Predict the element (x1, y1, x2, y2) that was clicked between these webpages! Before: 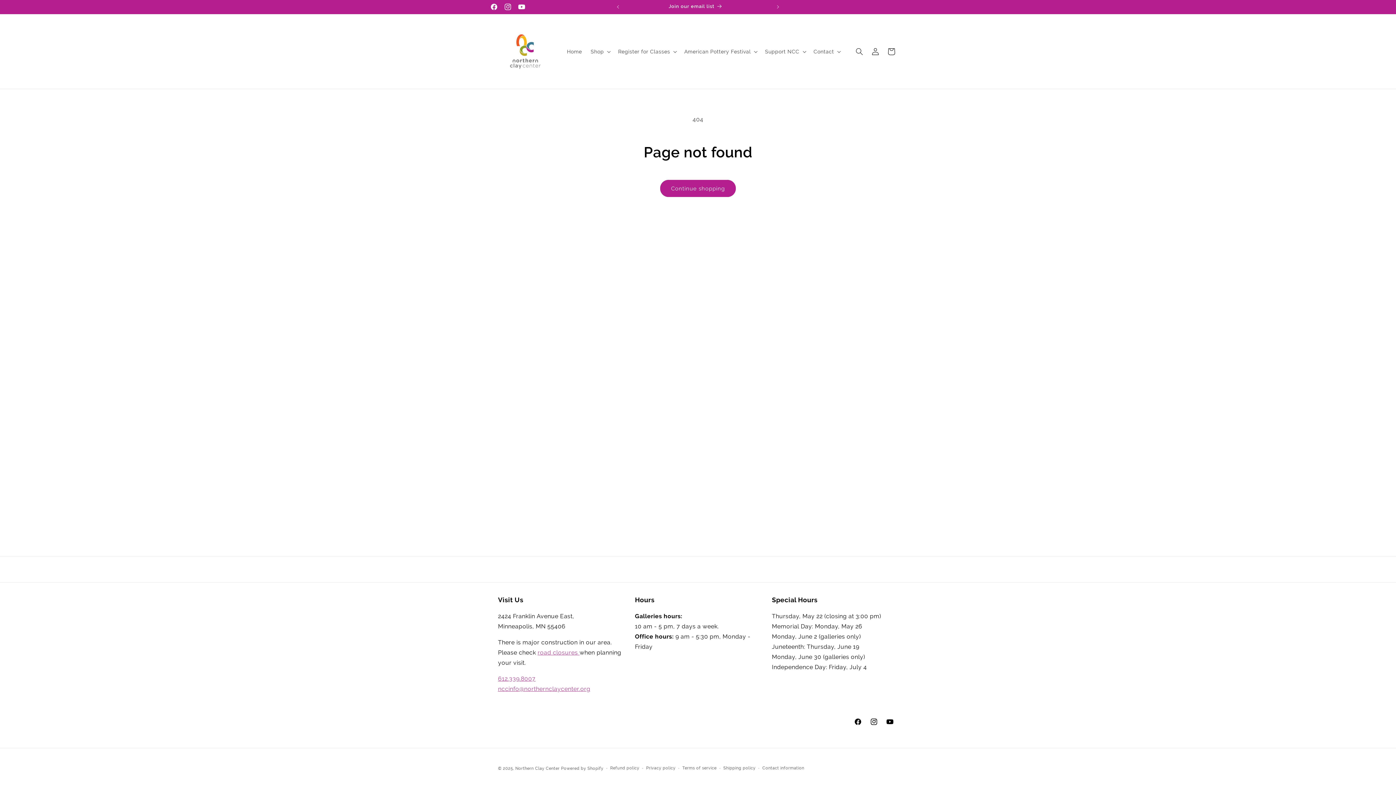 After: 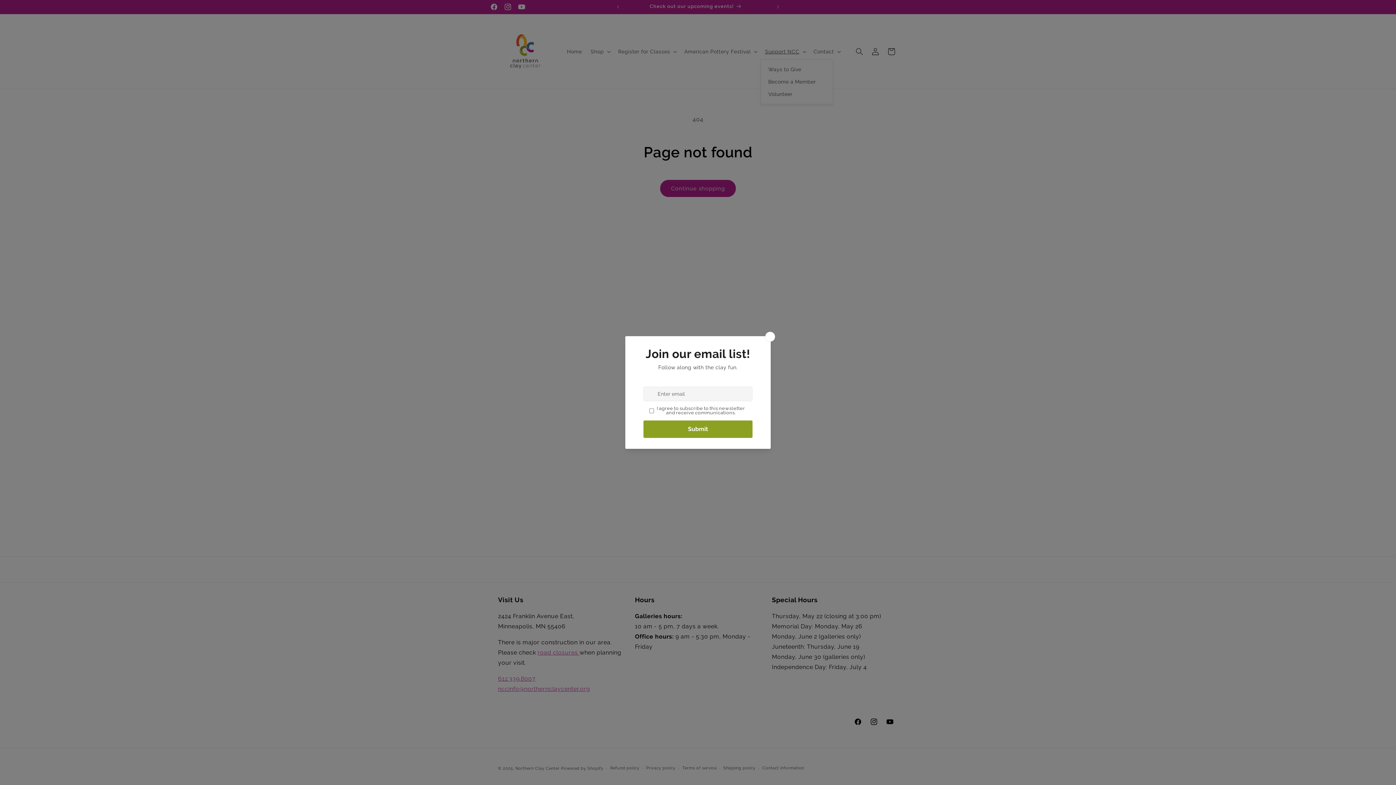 Action: label: Support NCC bbox: (760, 43, 809, 59)